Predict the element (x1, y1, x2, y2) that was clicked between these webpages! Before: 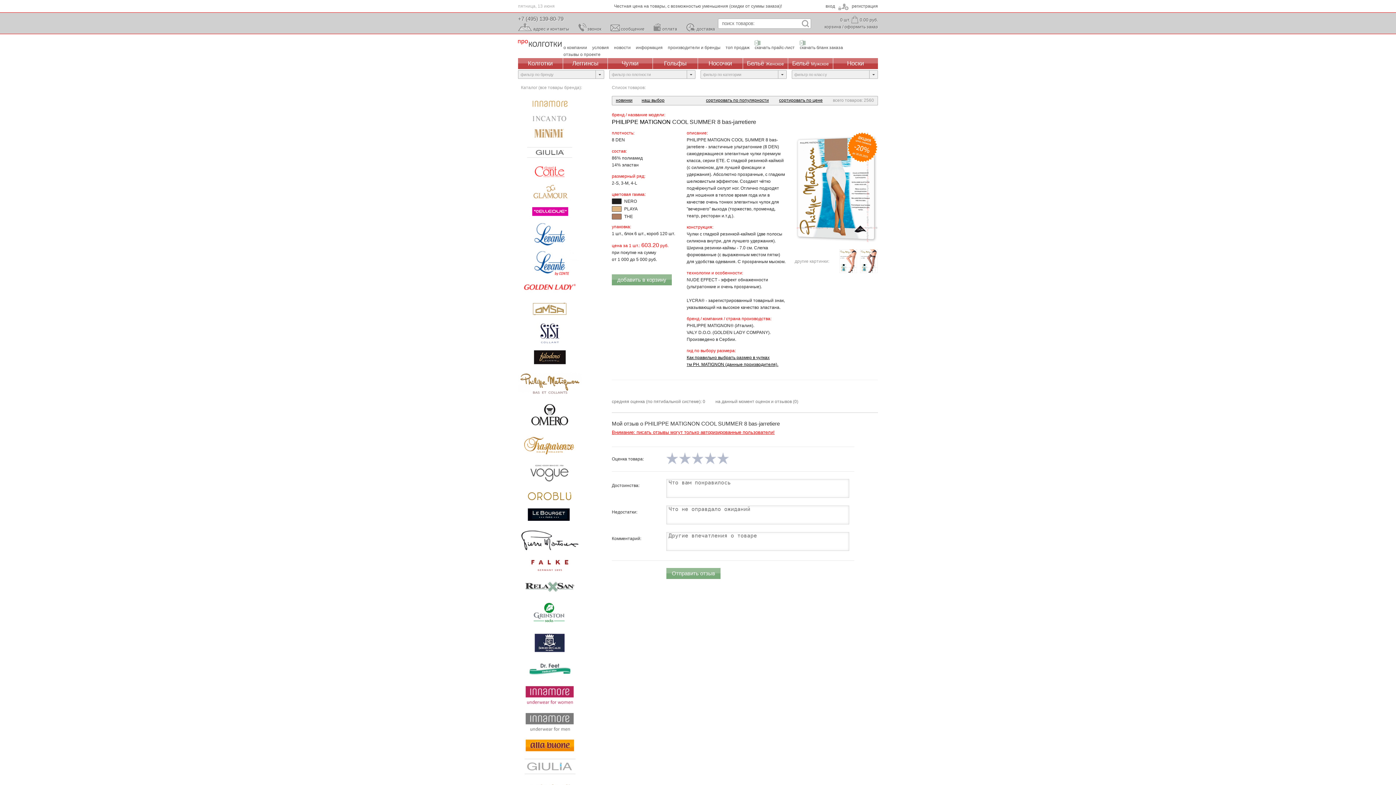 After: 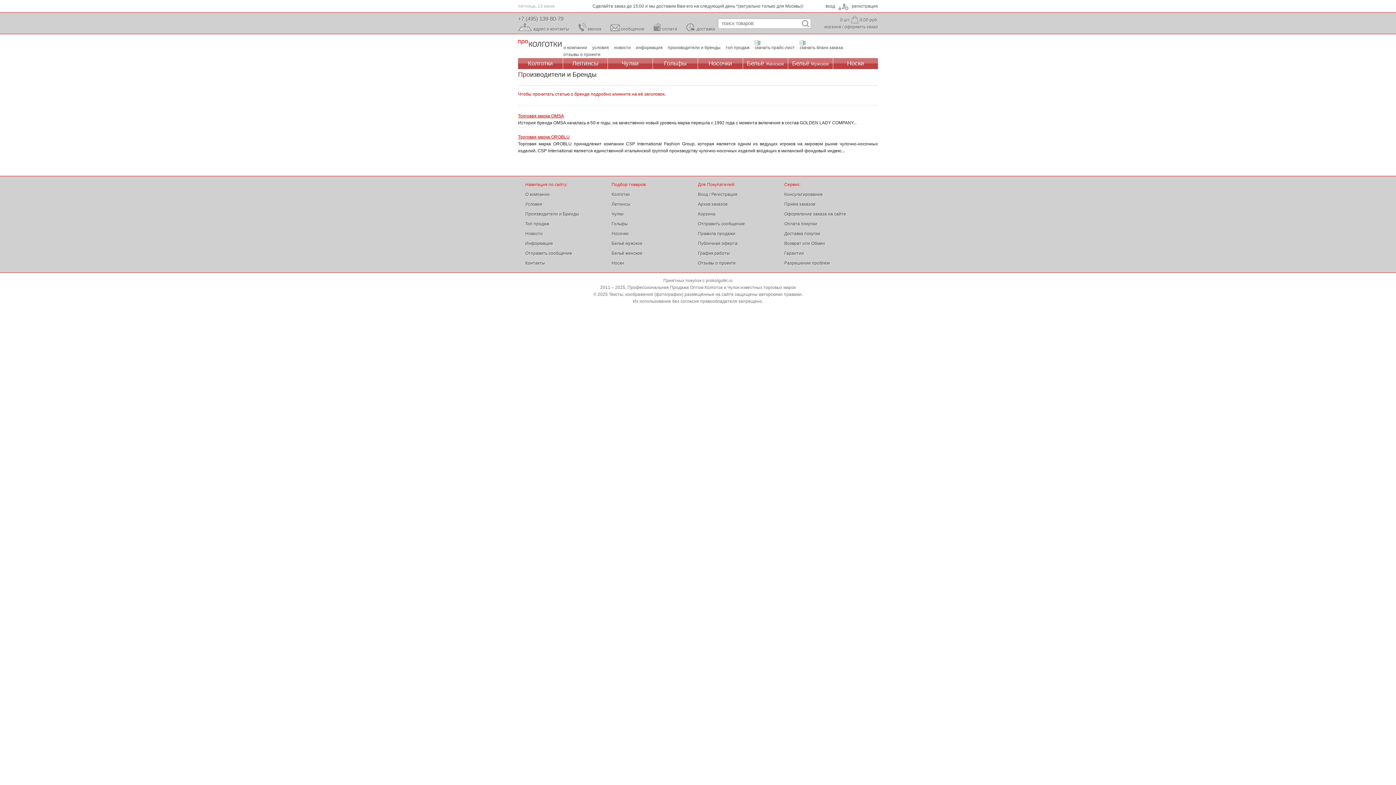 Action: label: производители и бренды bbox: (668, 45, 720, 50)